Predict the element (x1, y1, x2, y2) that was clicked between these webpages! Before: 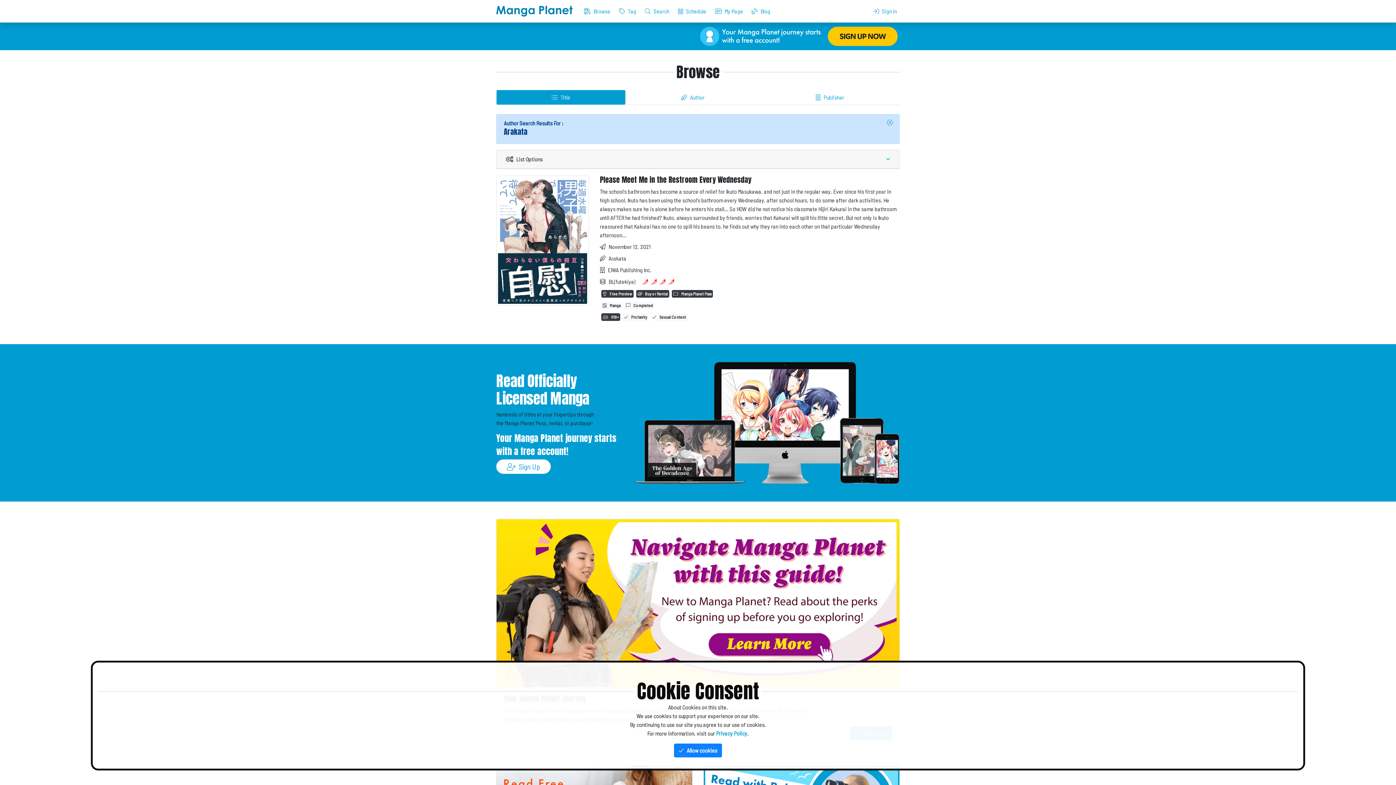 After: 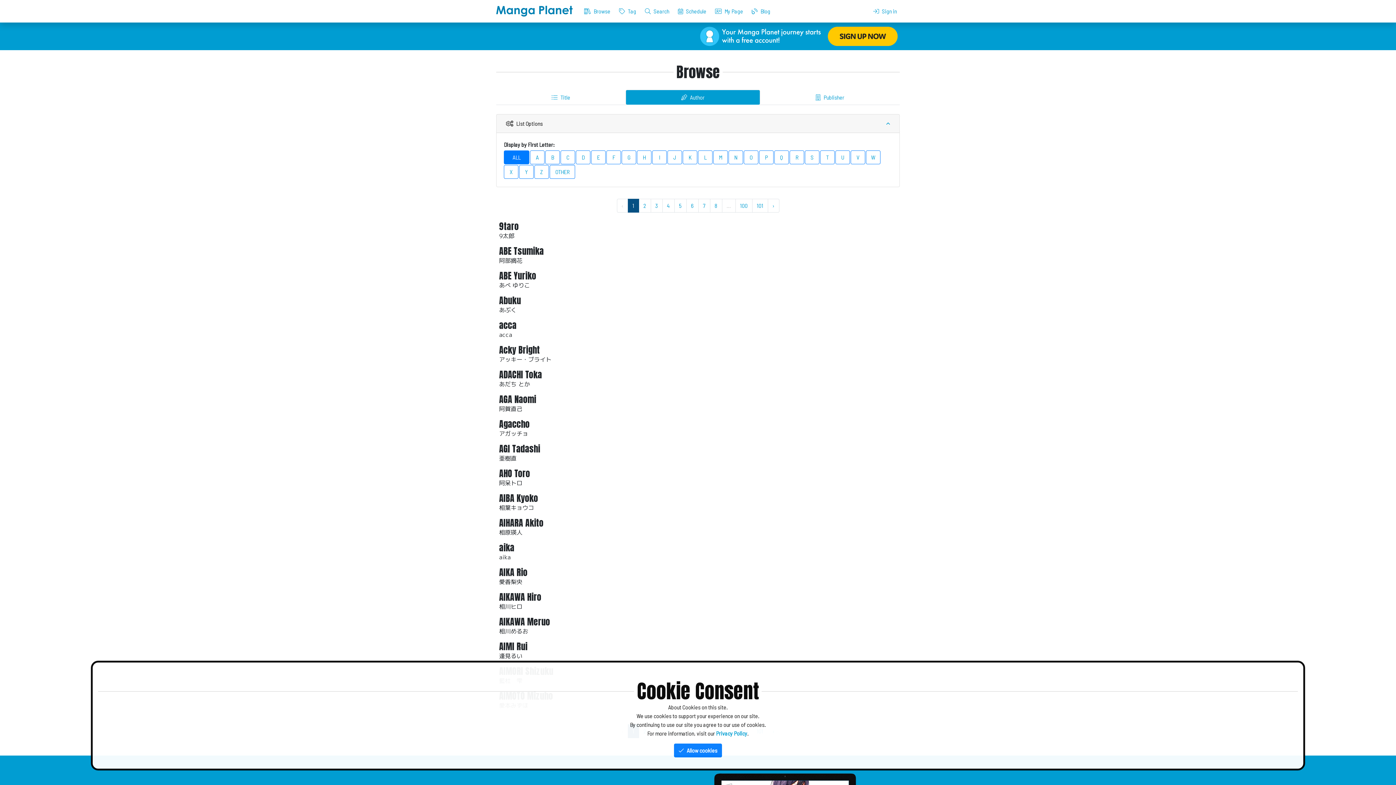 Action: label: Author bbox: (625, 89, 760, 104)